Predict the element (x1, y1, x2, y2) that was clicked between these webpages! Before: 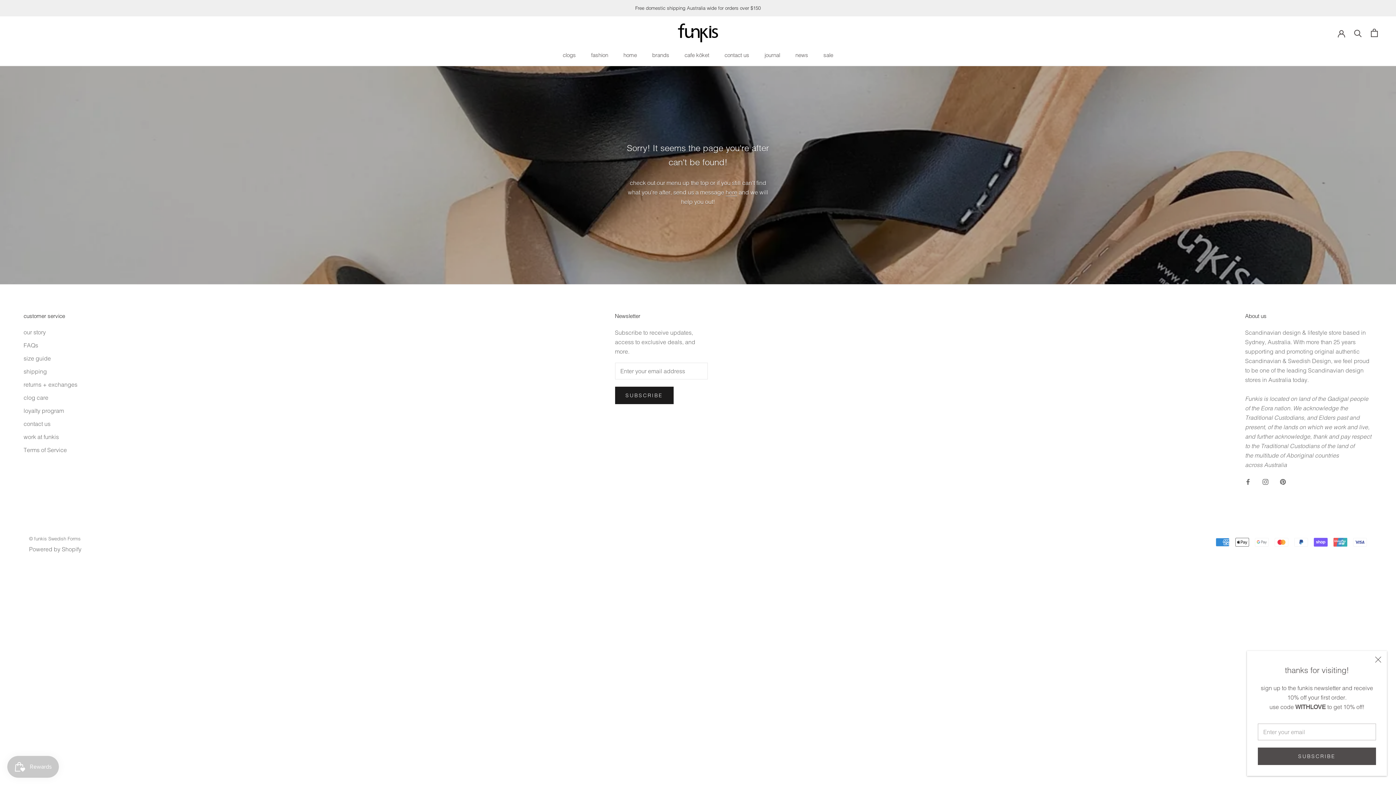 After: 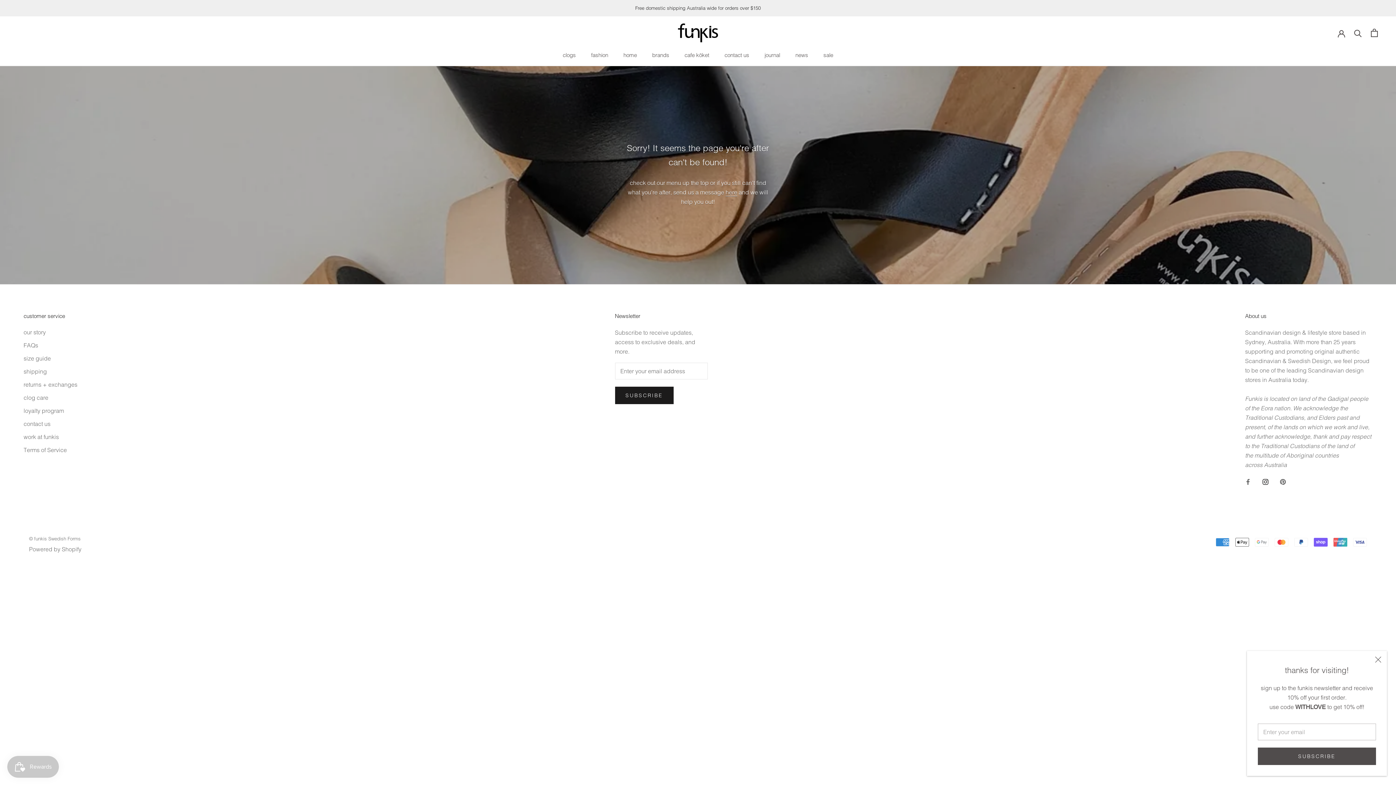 Action: label: Instagram bbox: (1262, 476, 1268, 486)